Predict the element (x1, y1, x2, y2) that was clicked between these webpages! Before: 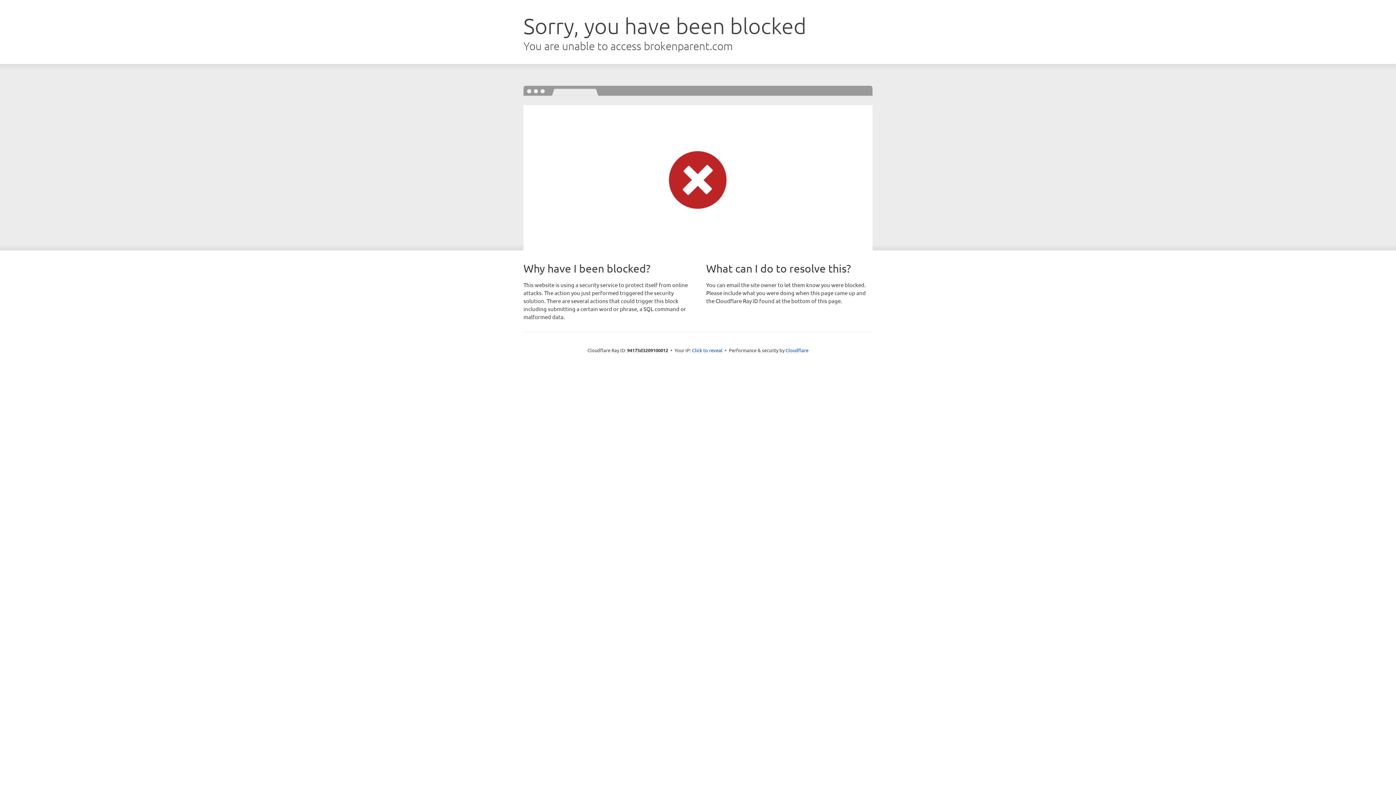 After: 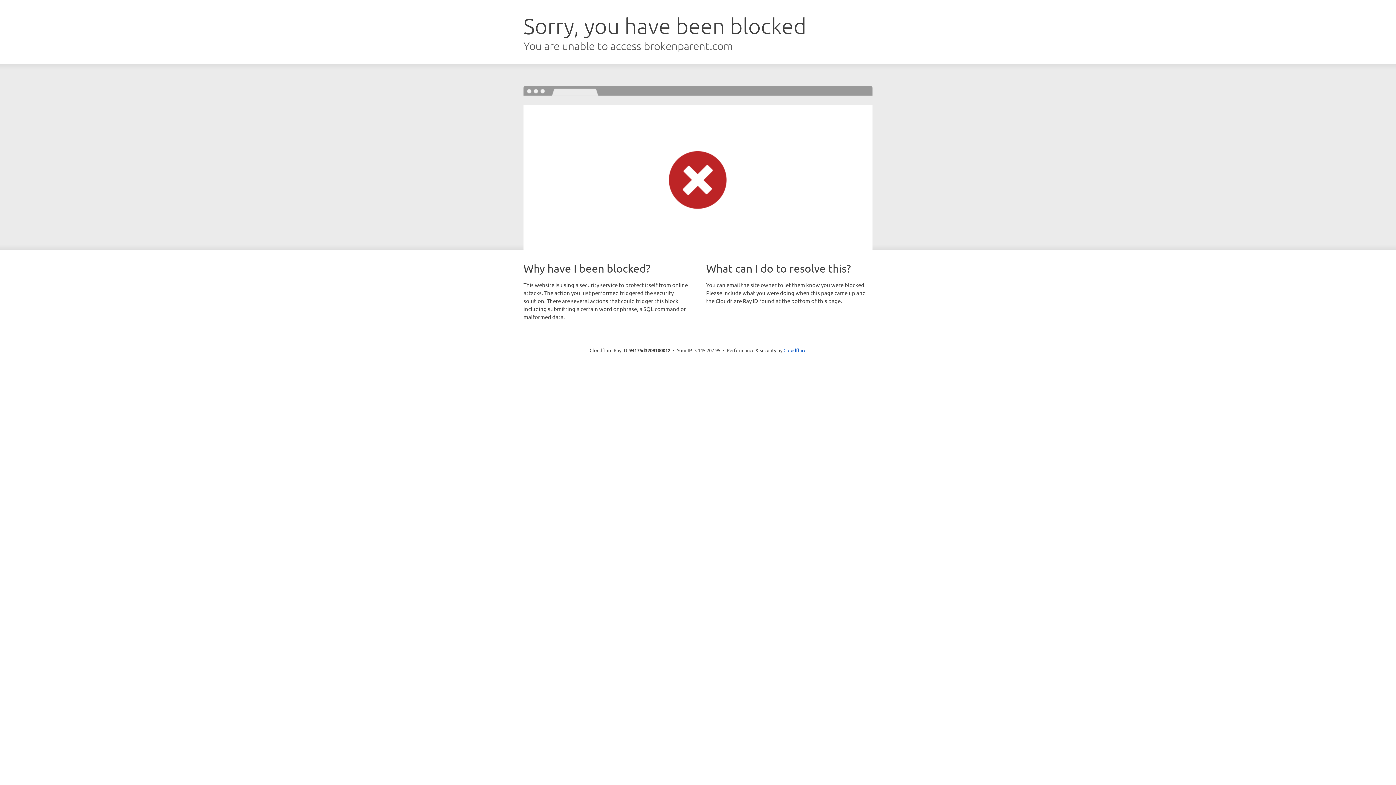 Action: bbox: (692, 346, 722, 353) label: Click to reveal